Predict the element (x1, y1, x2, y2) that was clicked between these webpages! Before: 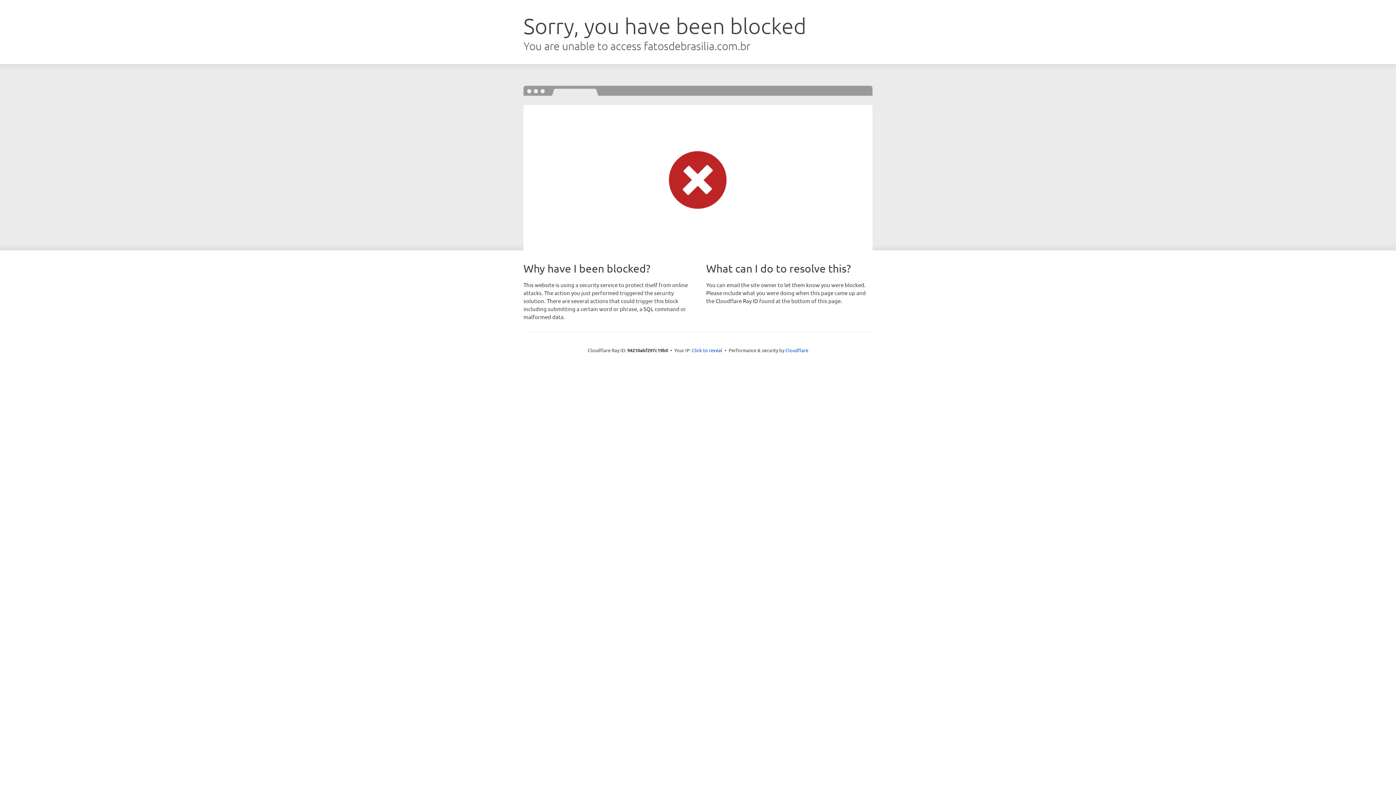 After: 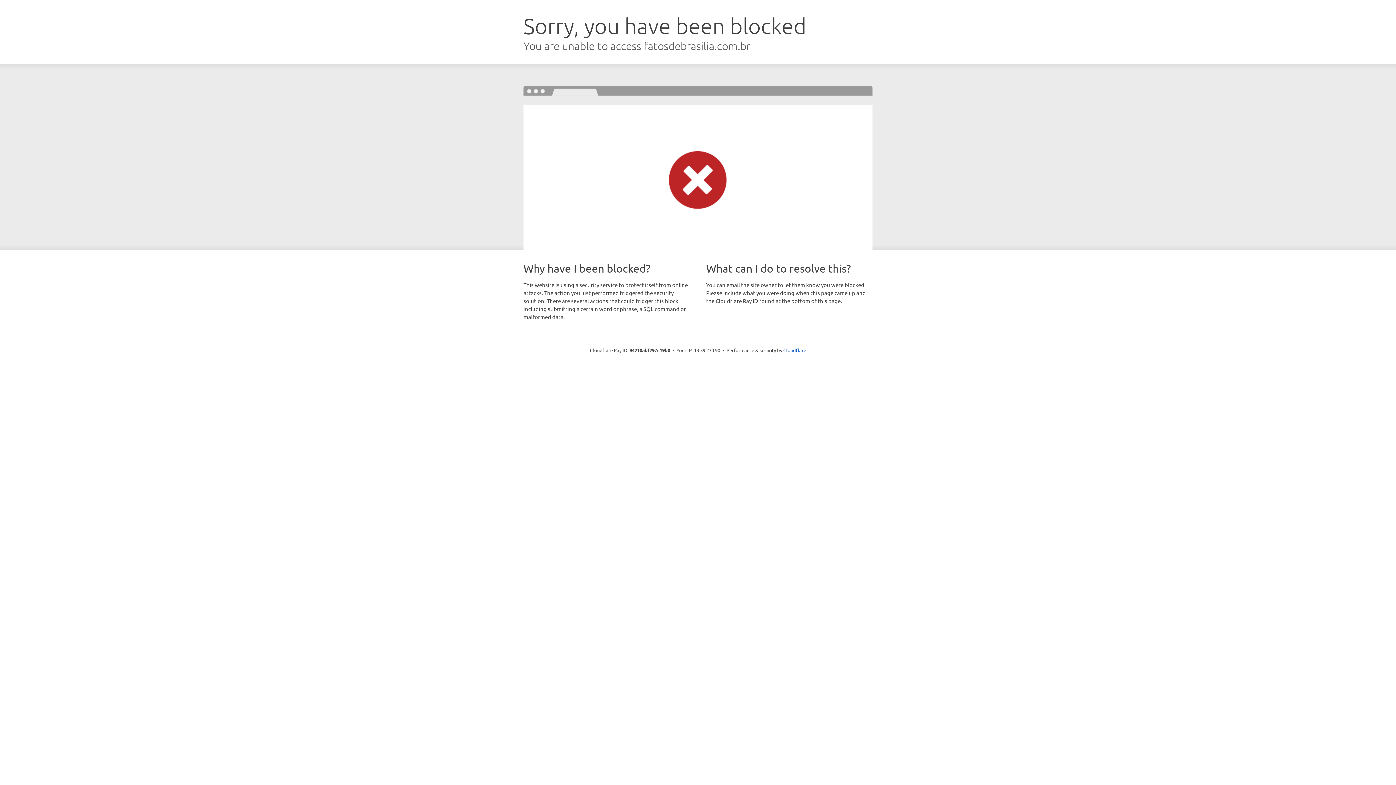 Action: label: Click to reveal bbox: (692, 346, 722, 353)